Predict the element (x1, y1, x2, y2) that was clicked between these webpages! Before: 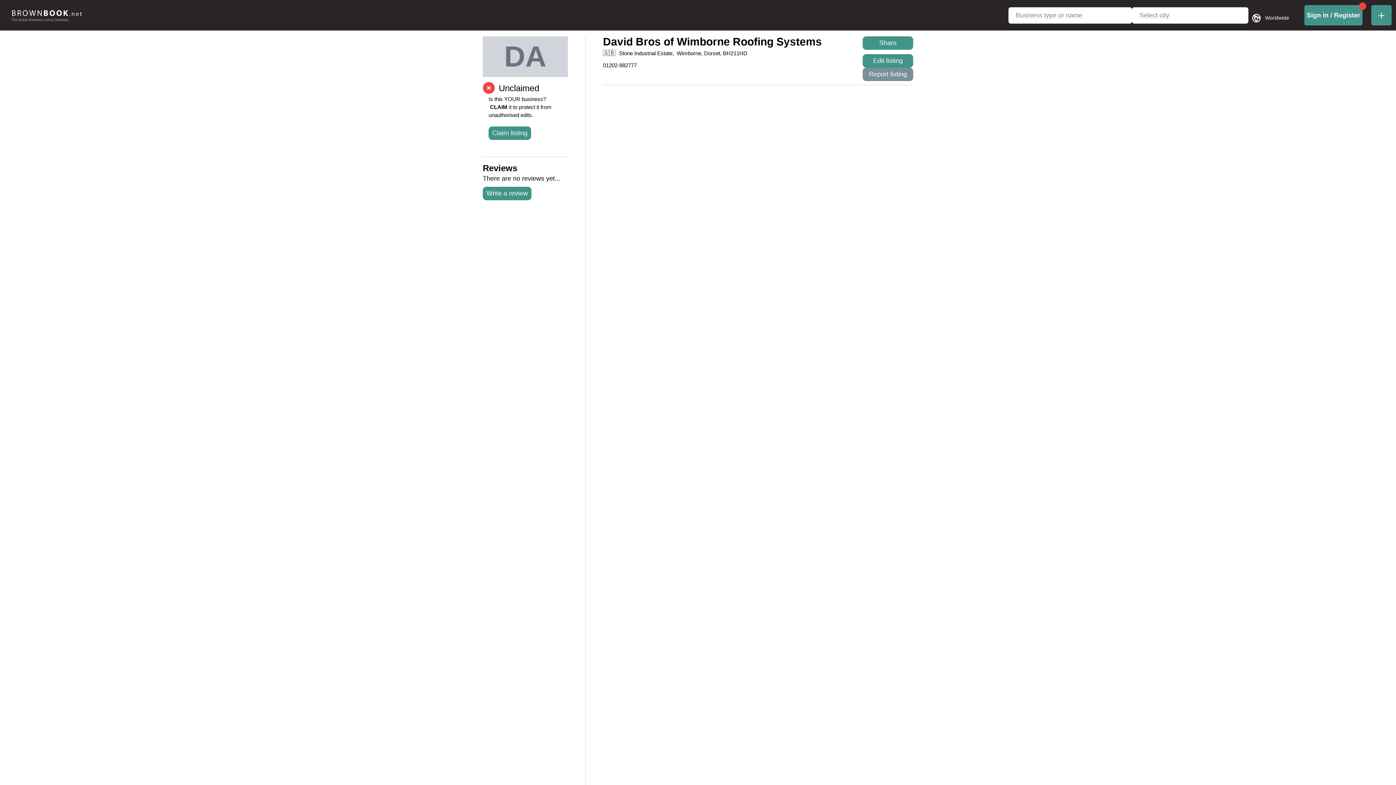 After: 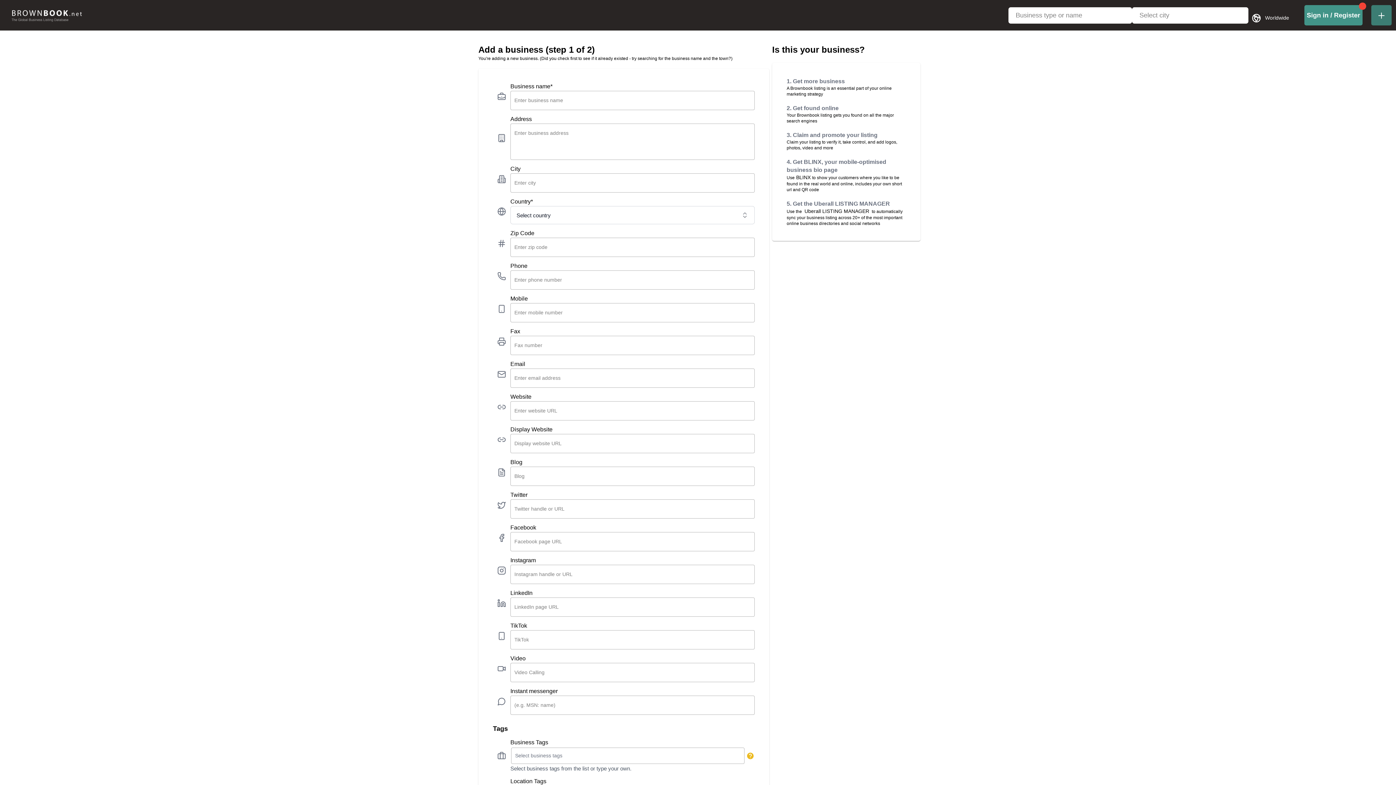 Action: bbox: (1371, 5, 1392, 25) label: Add new business